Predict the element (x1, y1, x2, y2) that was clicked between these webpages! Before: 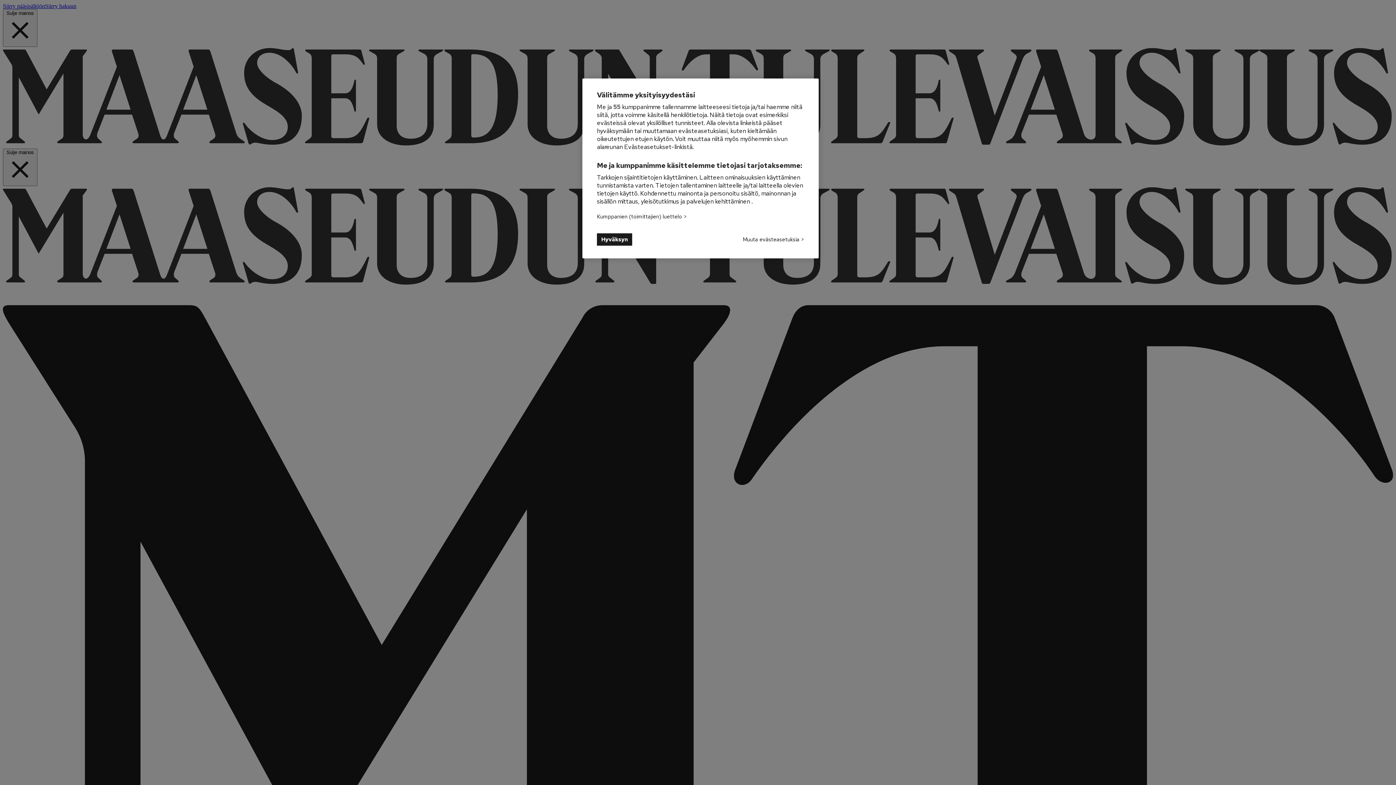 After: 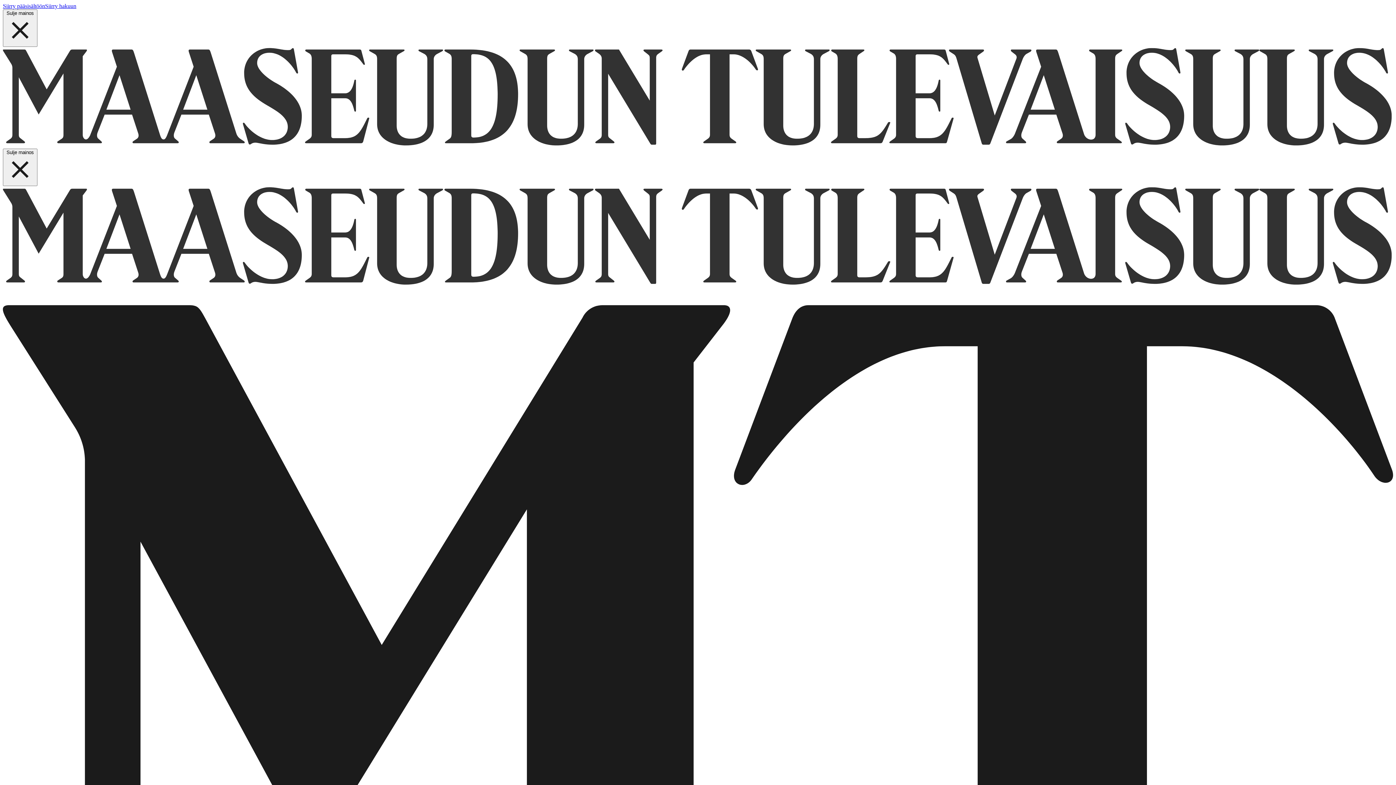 Action: bbox: (597, 233, 632, 245) label: Hyväksyn